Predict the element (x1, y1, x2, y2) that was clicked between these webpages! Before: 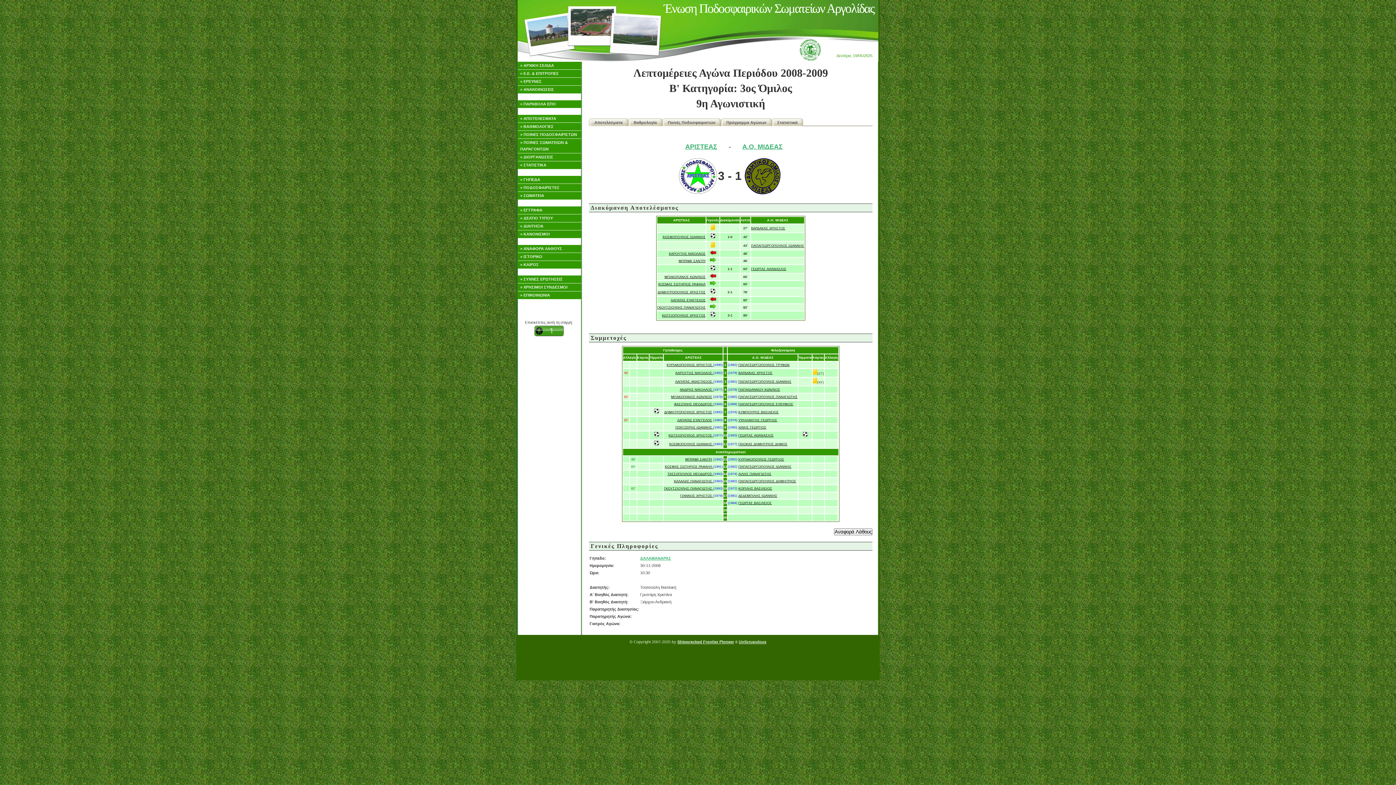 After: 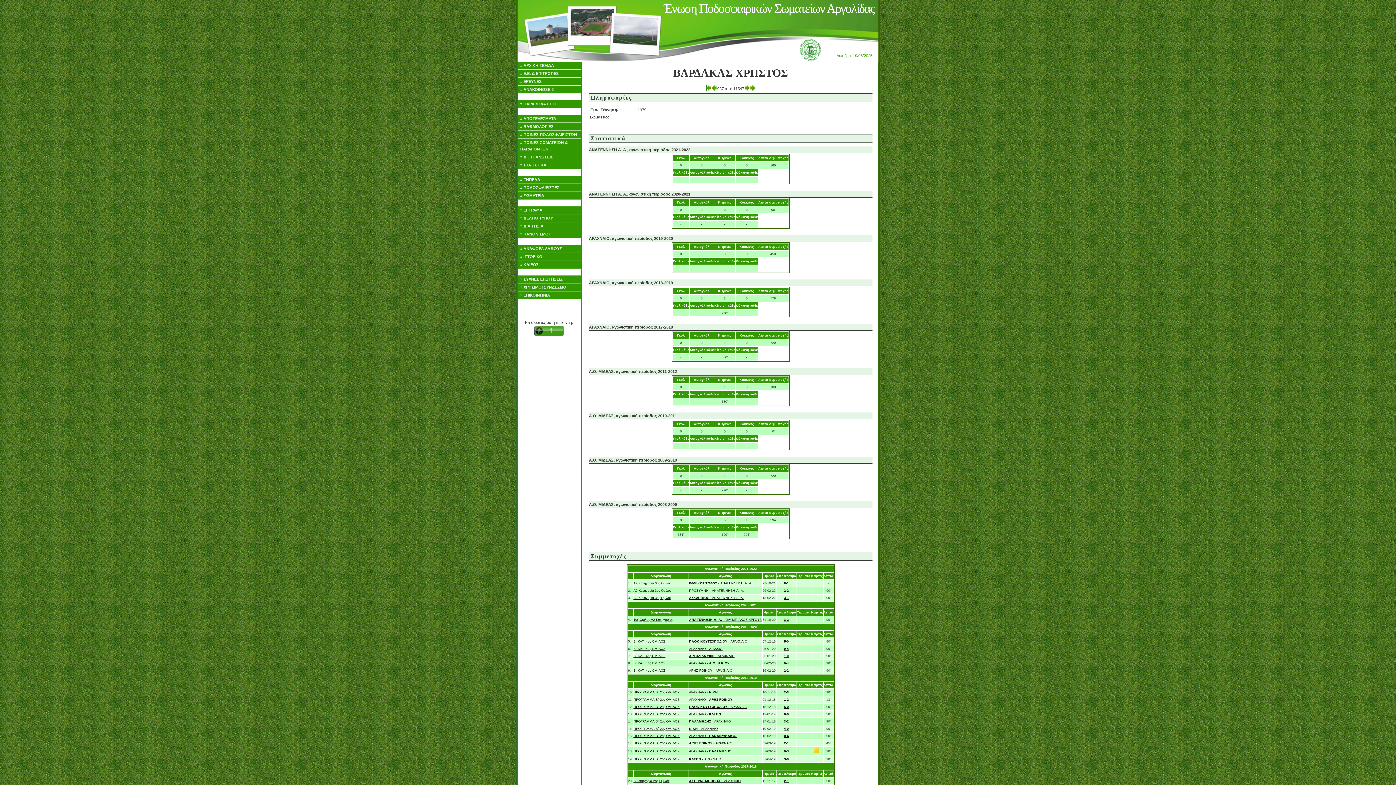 Action: bbox: (751, 226, 785, 230) label: ΒΑΡΔΑΚΑΣ ΧΡΗΣΤΟΣ